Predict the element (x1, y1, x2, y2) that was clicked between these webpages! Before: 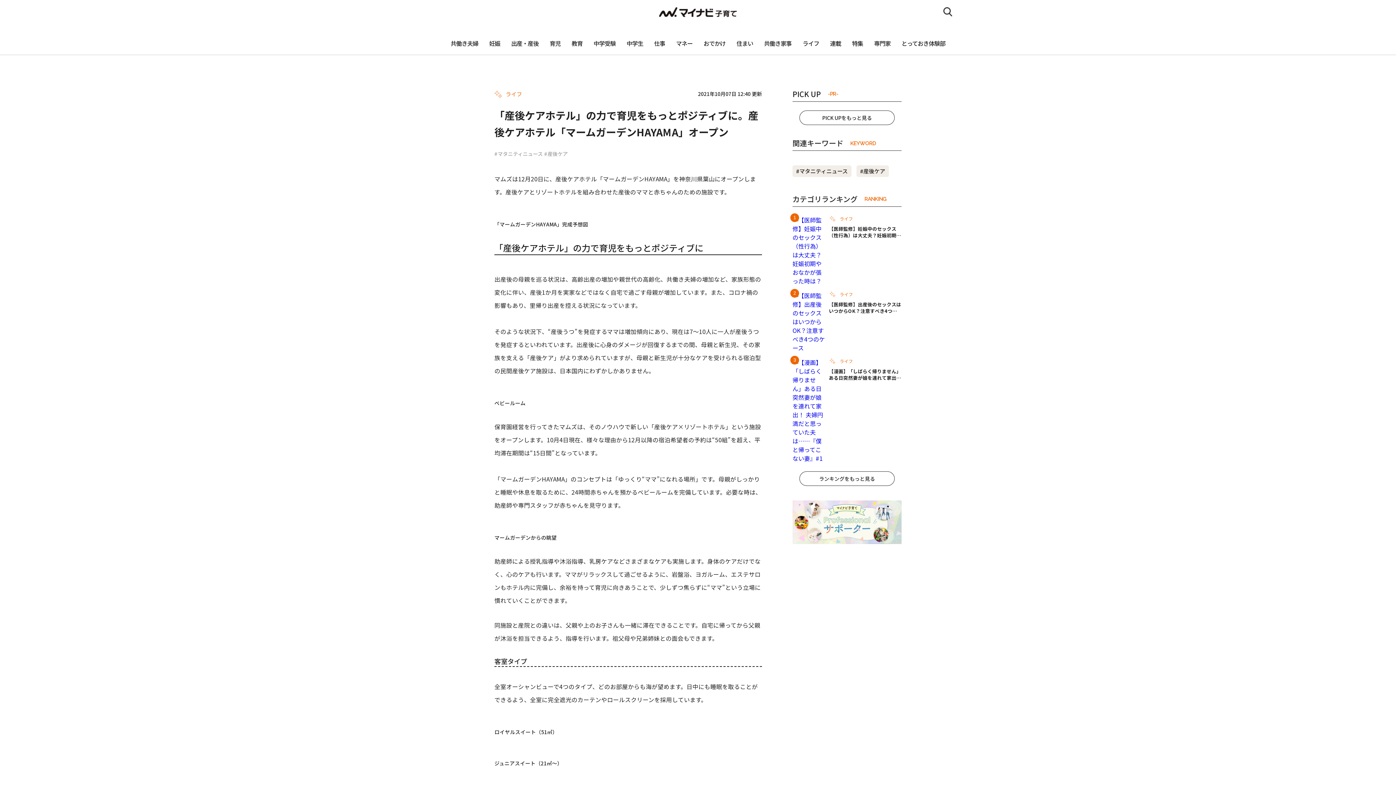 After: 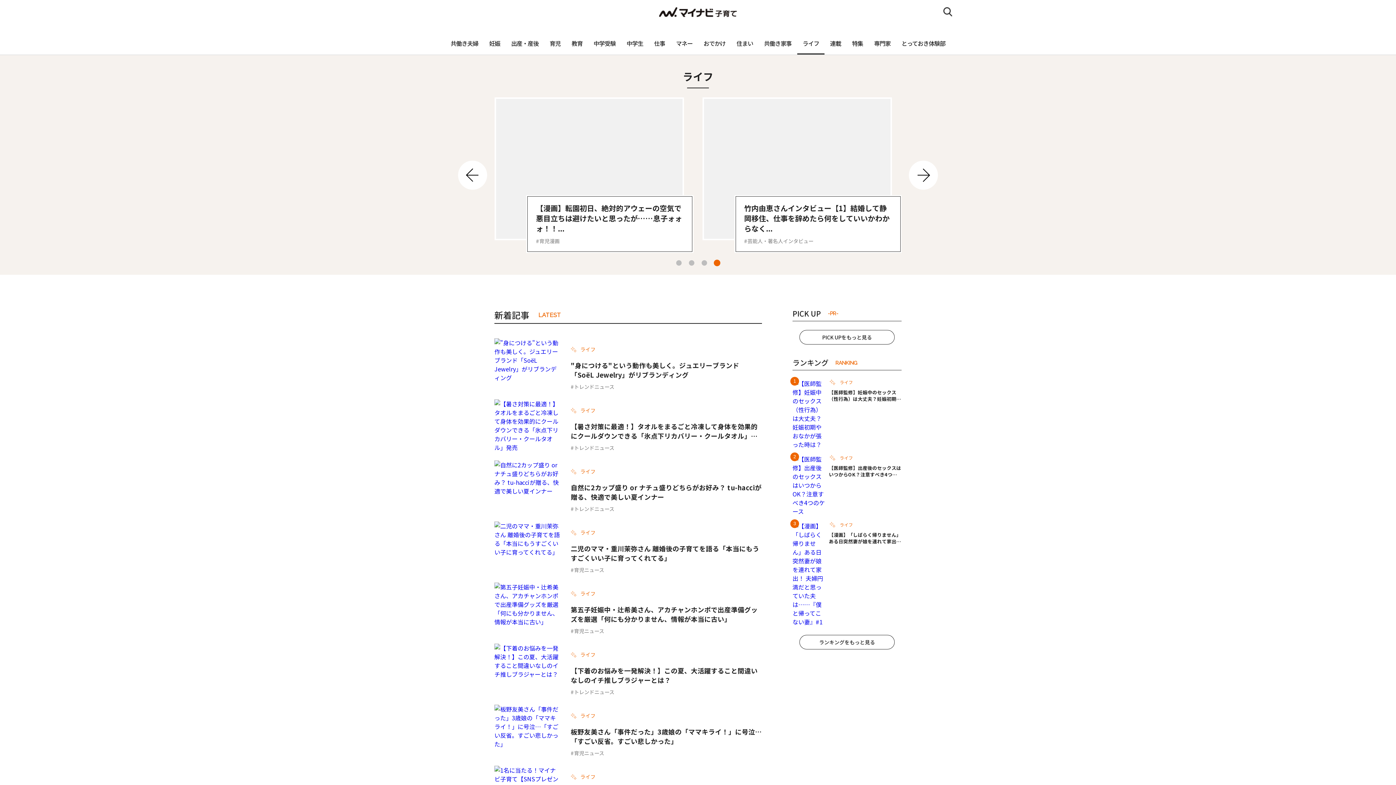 Action: bbox: (797, 33, 824, 53) label: ライフ